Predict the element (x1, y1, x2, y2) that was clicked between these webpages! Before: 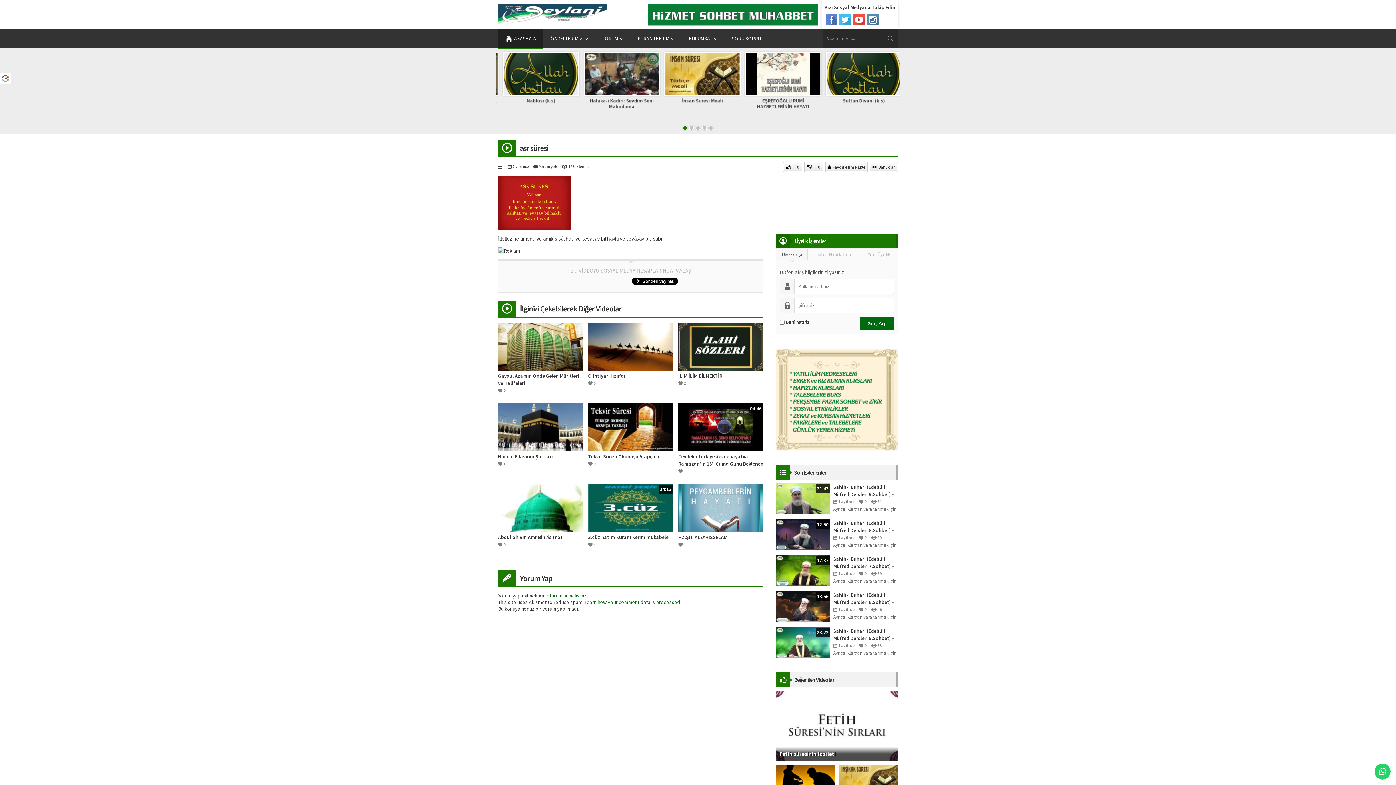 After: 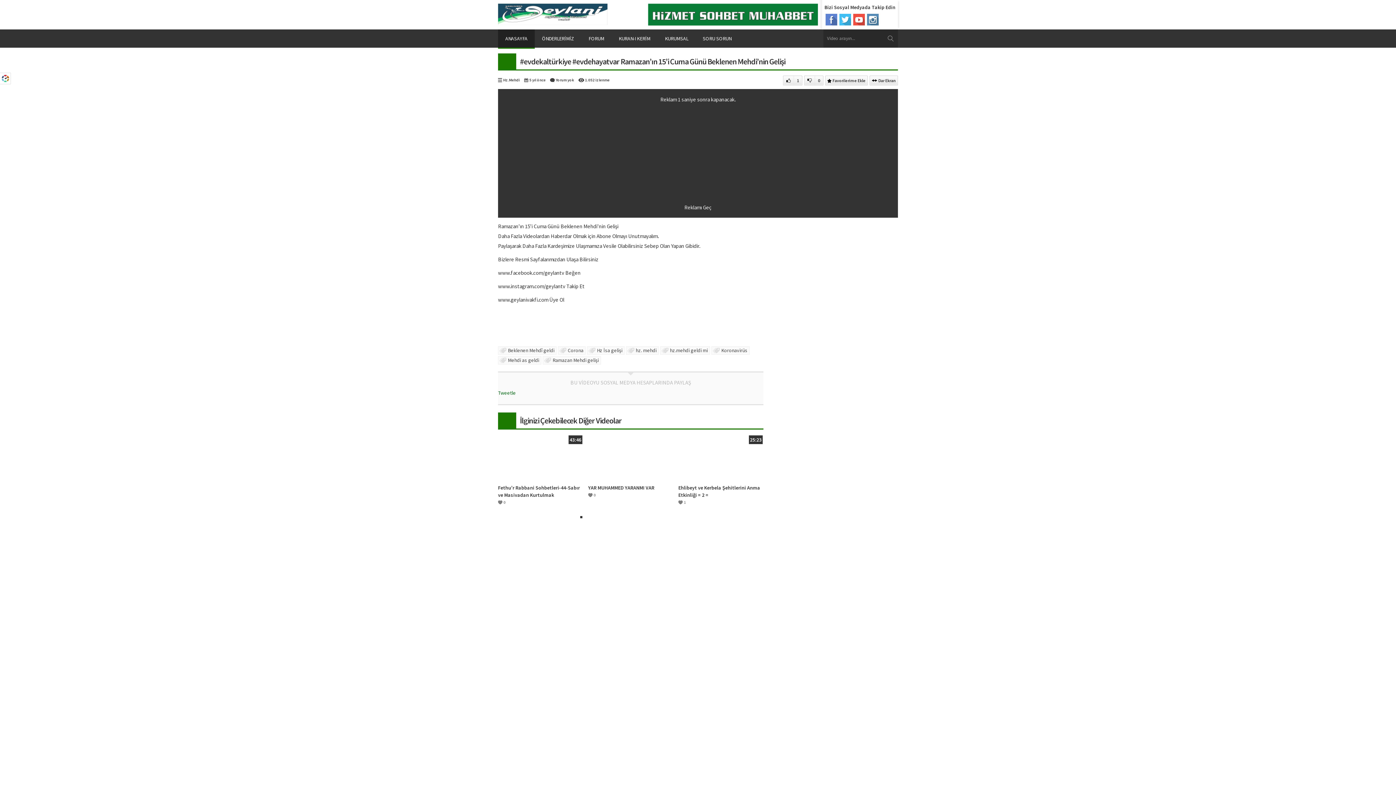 Action: bbox: (678, 423, 763, 430) label: 04:46